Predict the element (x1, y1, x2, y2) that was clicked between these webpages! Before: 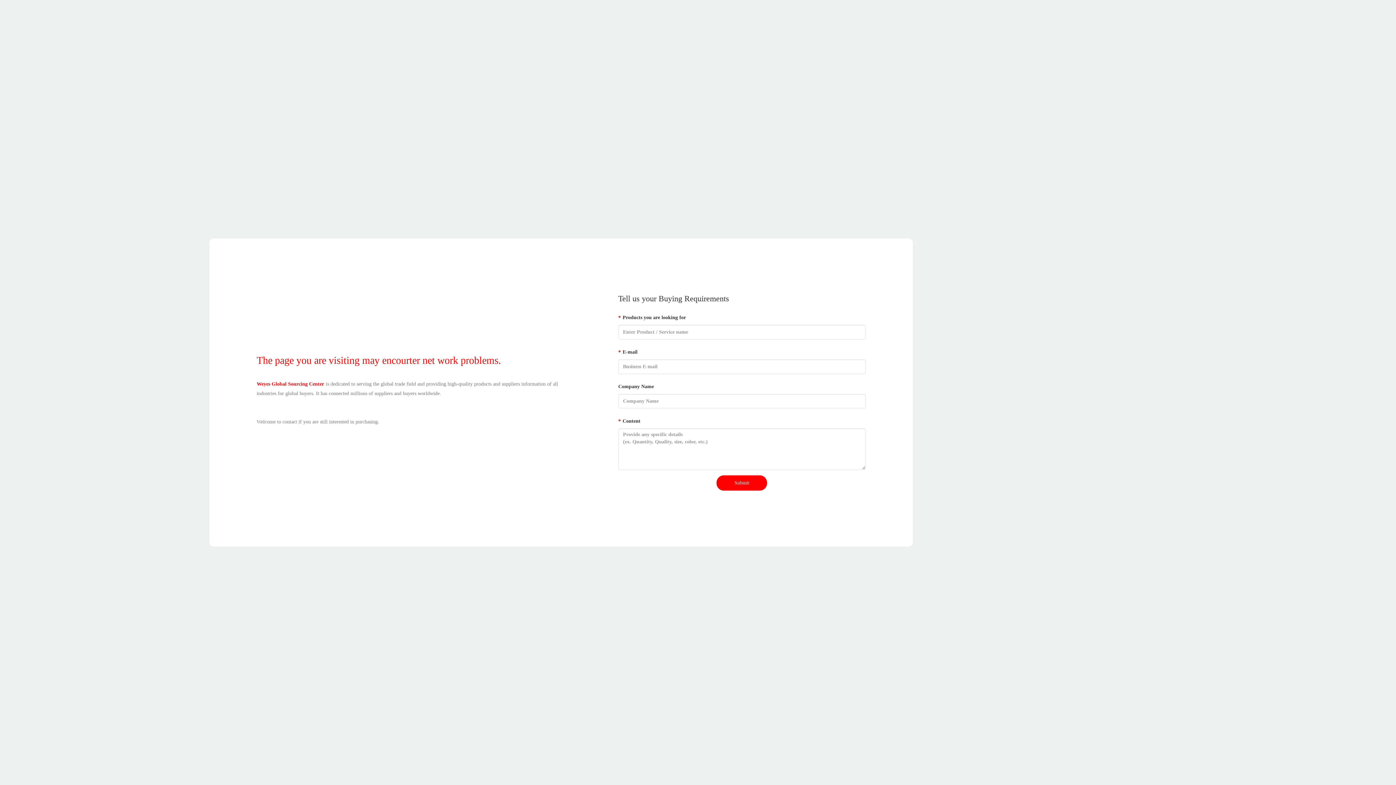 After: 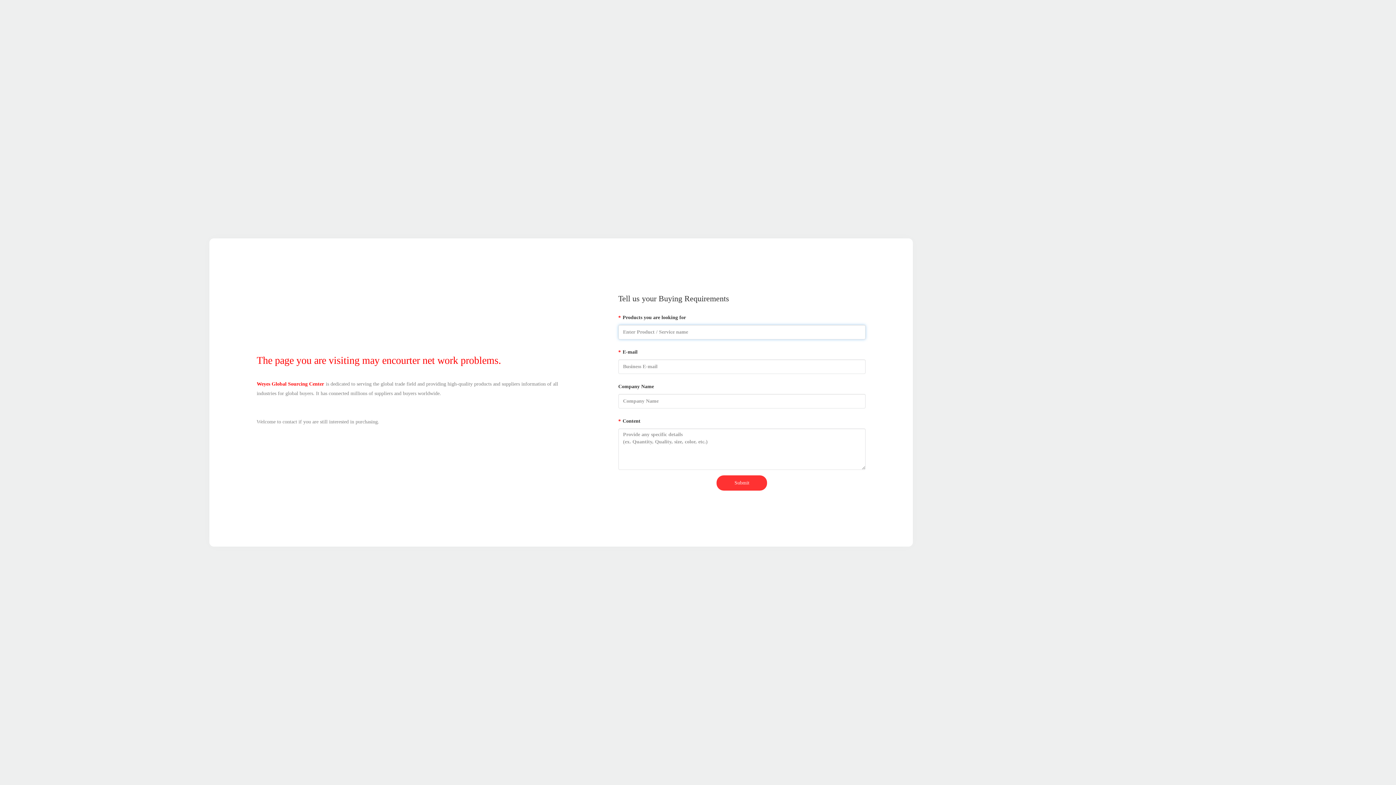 Action: label: Submit bbox: (716, 475, 767, 490)